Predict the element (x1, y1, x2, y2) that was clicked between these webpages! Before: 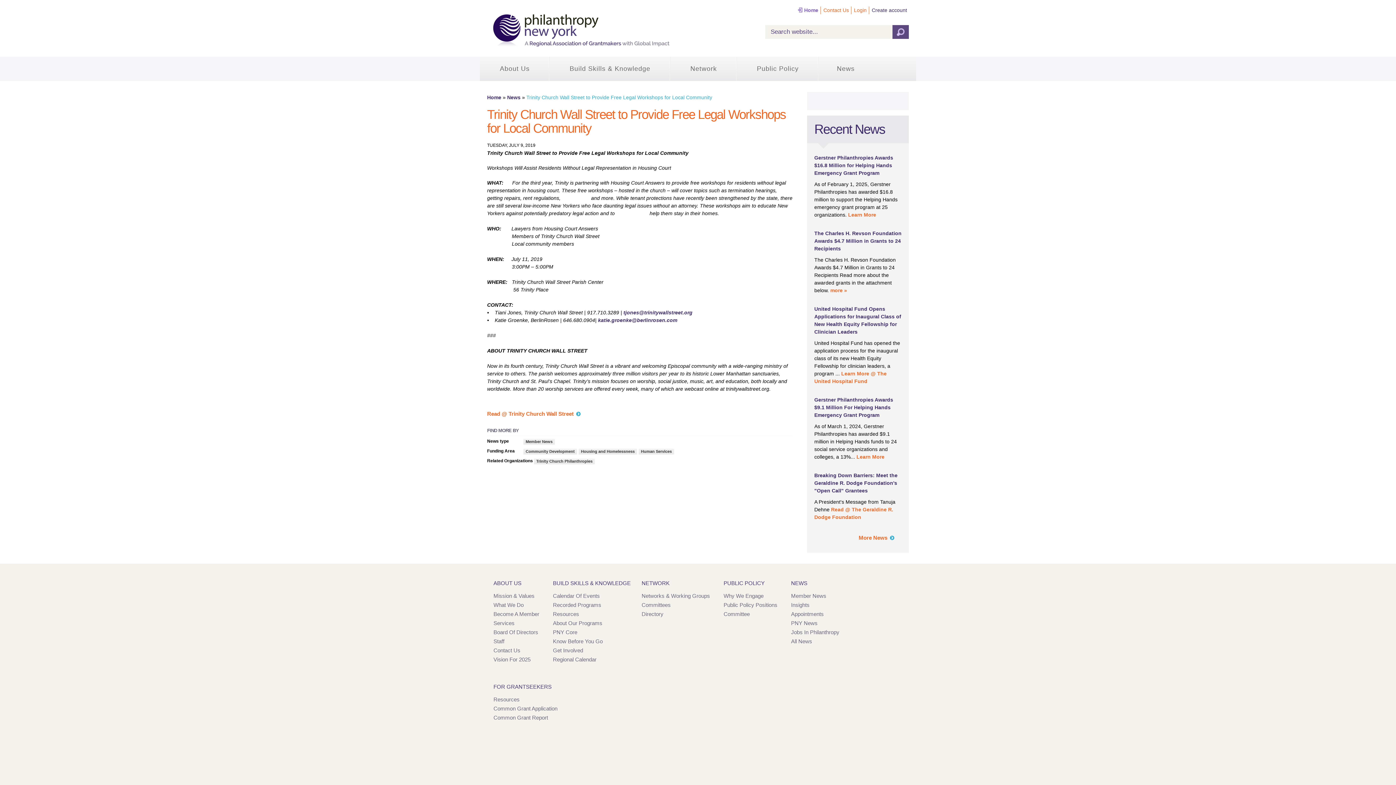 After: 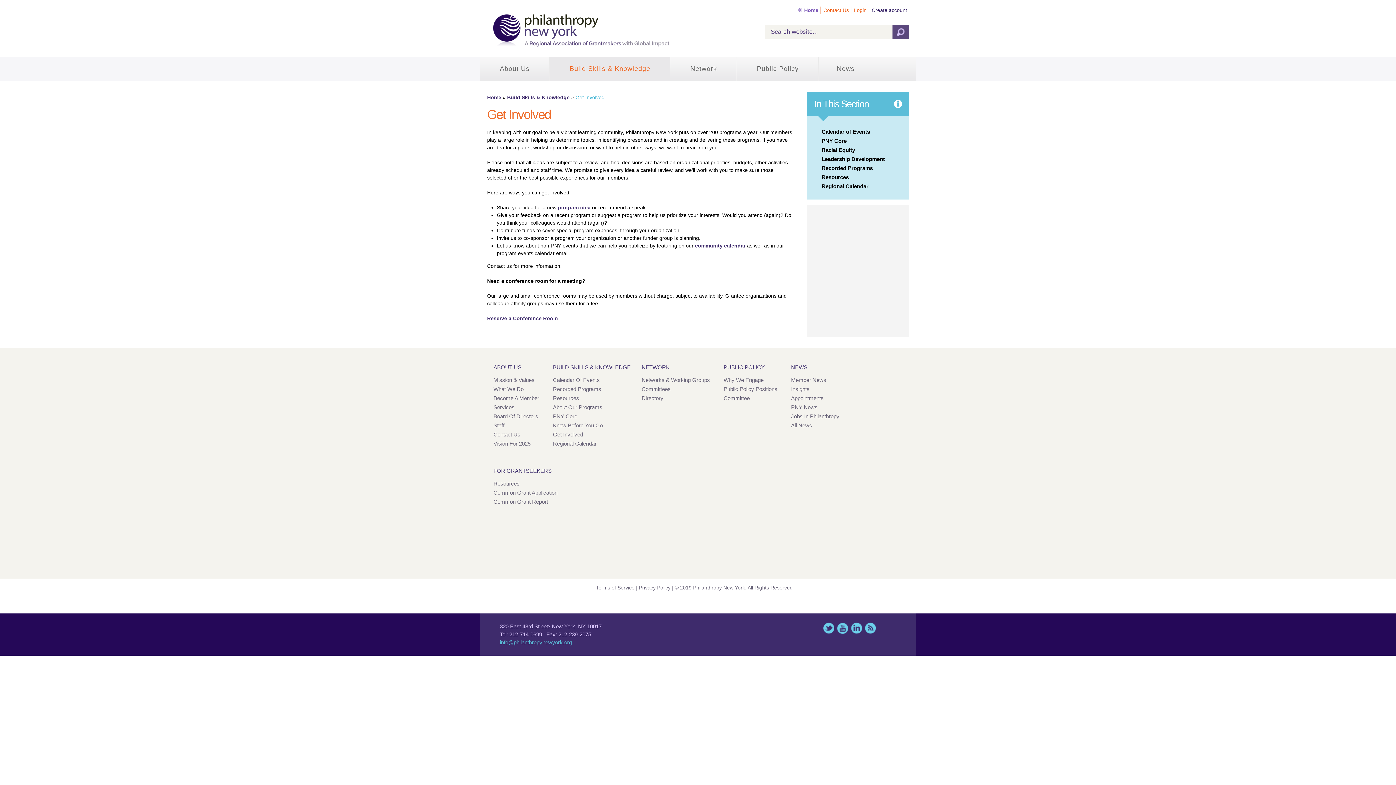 Action: label: Get Involved bbox: (553, 647, 628, 655)